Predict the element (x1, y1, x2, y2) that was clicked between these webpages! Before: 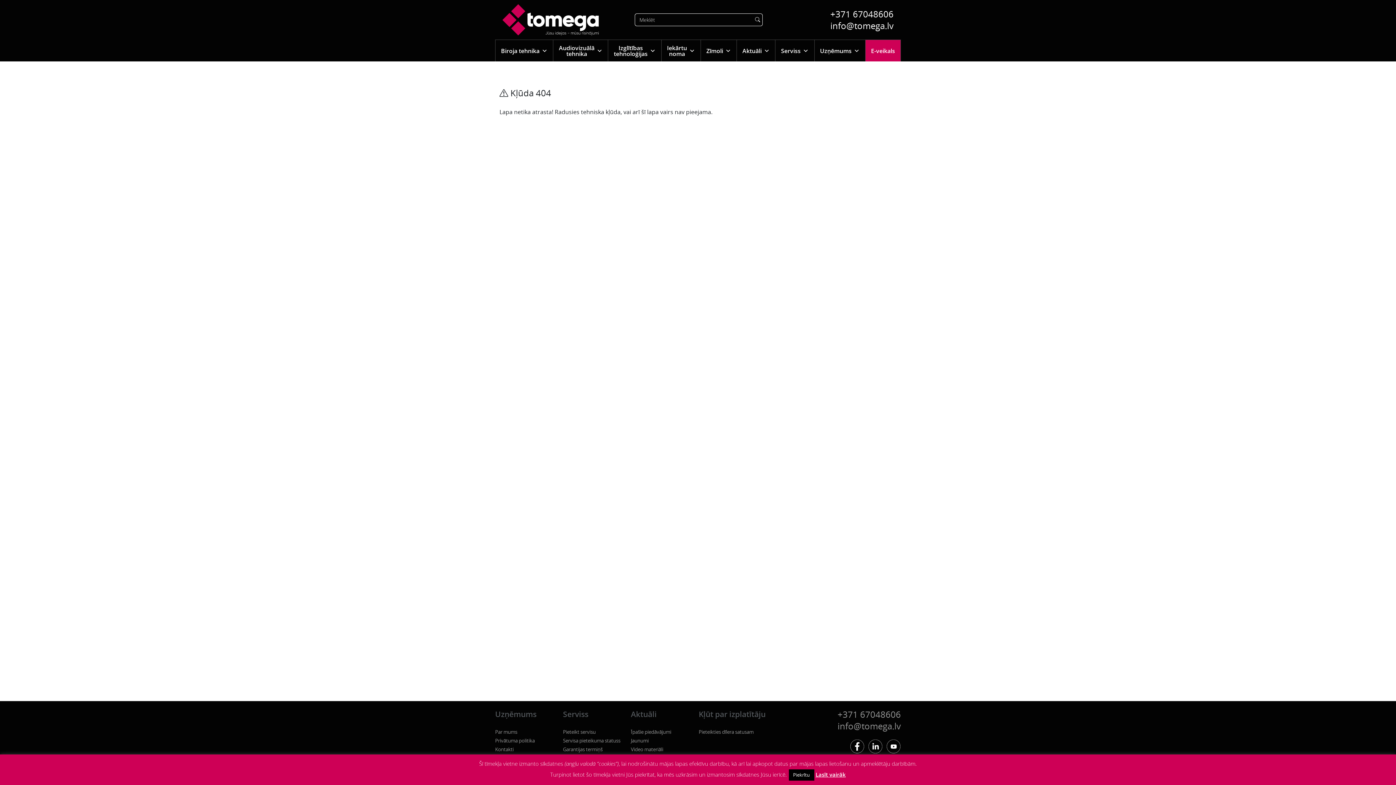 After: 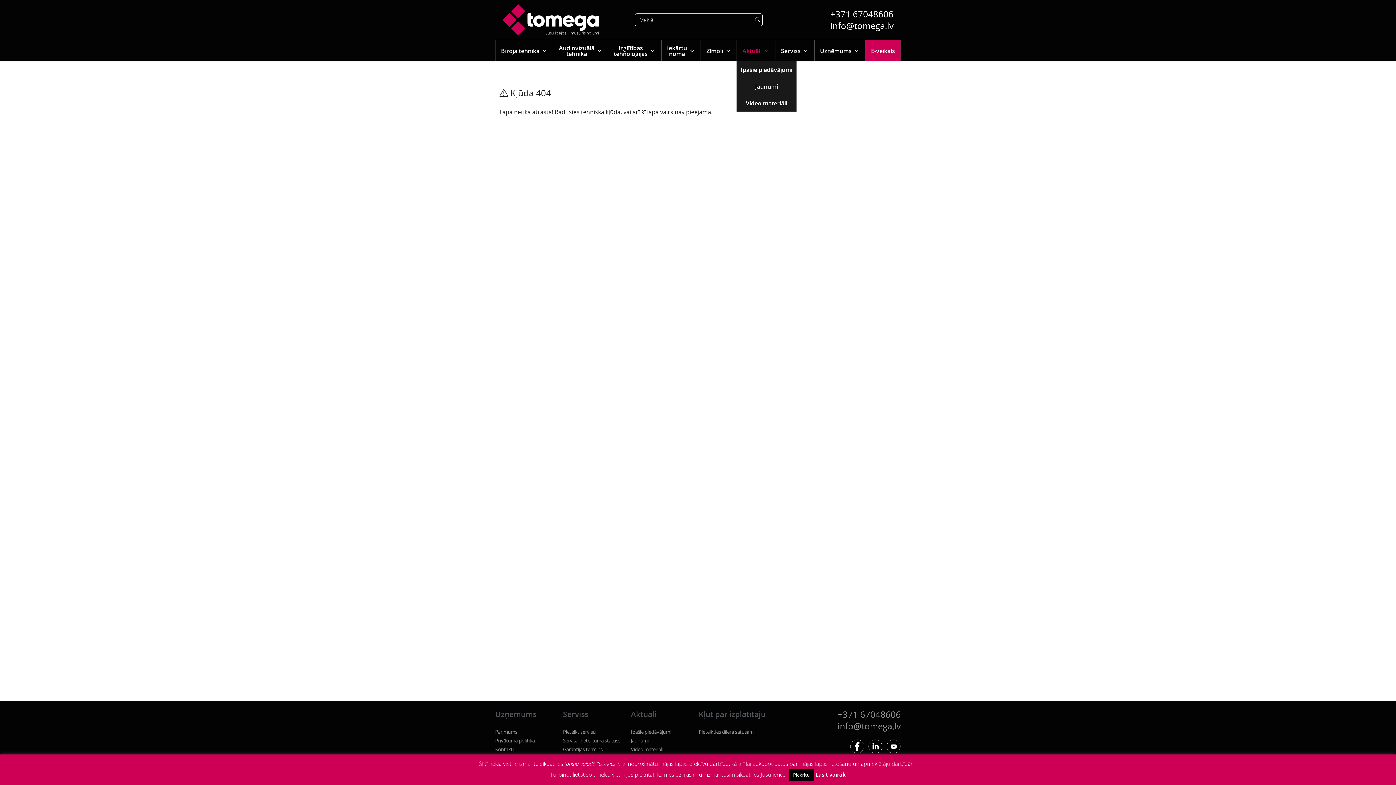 Action: label: Aktuāli bbox: (736, 39, 775, 61)